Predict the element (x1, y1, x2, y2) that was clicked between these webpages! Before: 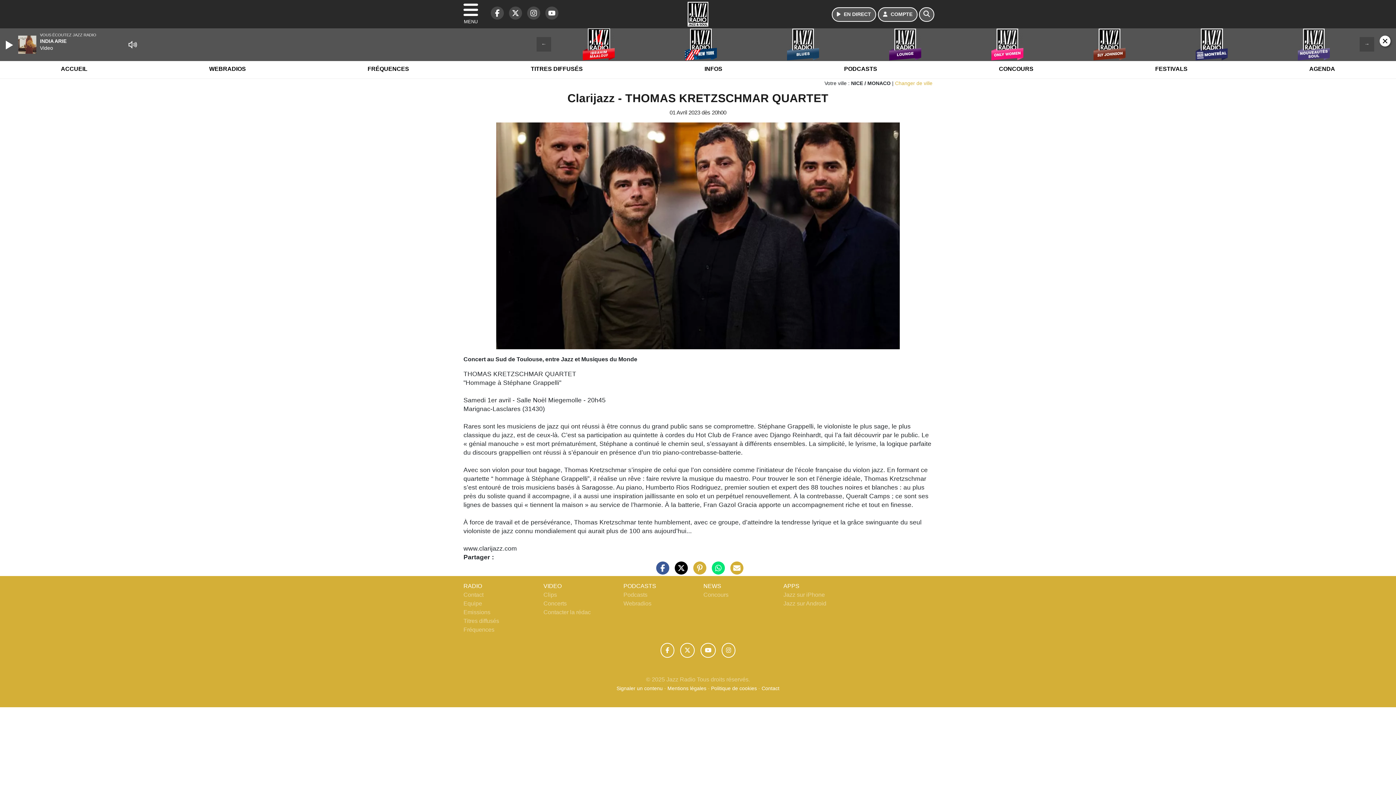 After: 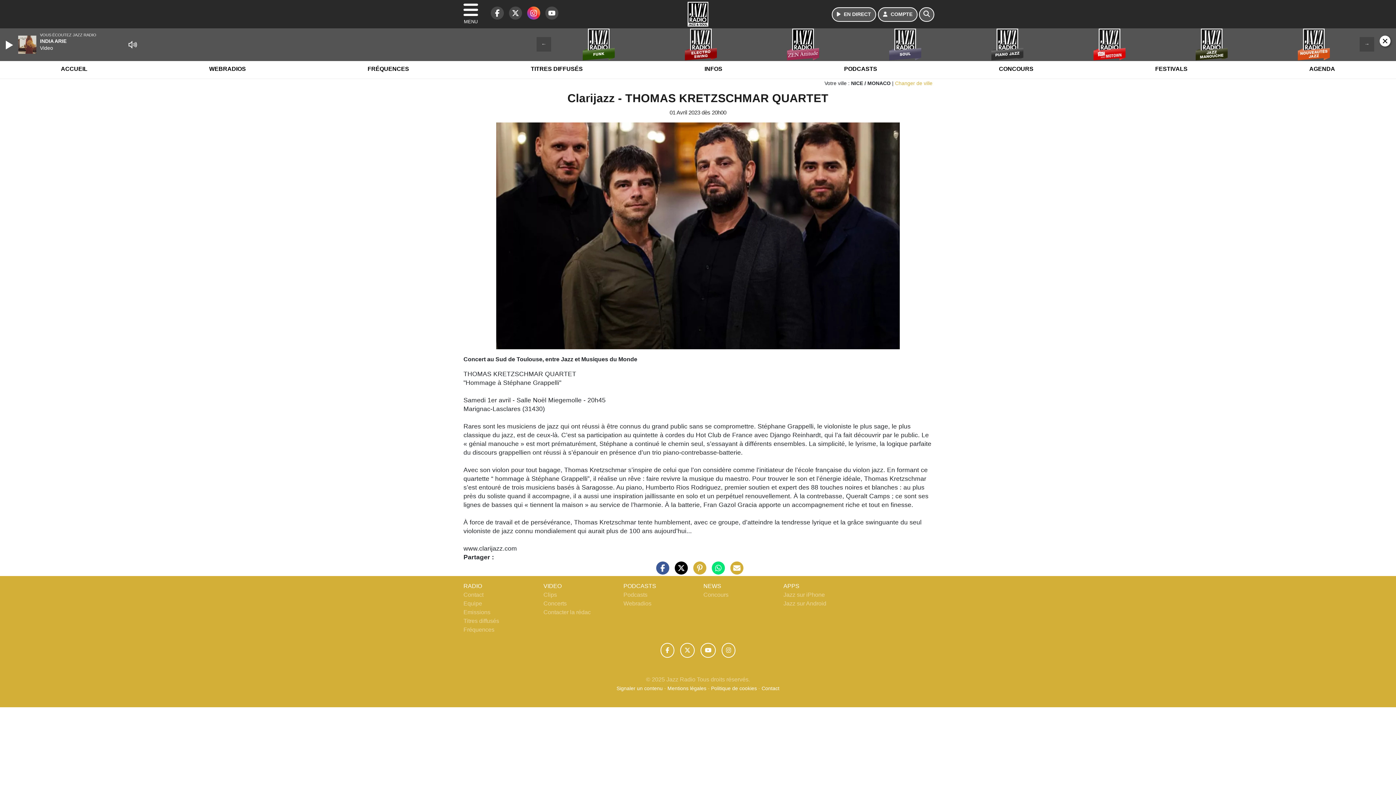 Action: label: Jazz Radio sur Instagram bbox: (523, 13, 540, 19)